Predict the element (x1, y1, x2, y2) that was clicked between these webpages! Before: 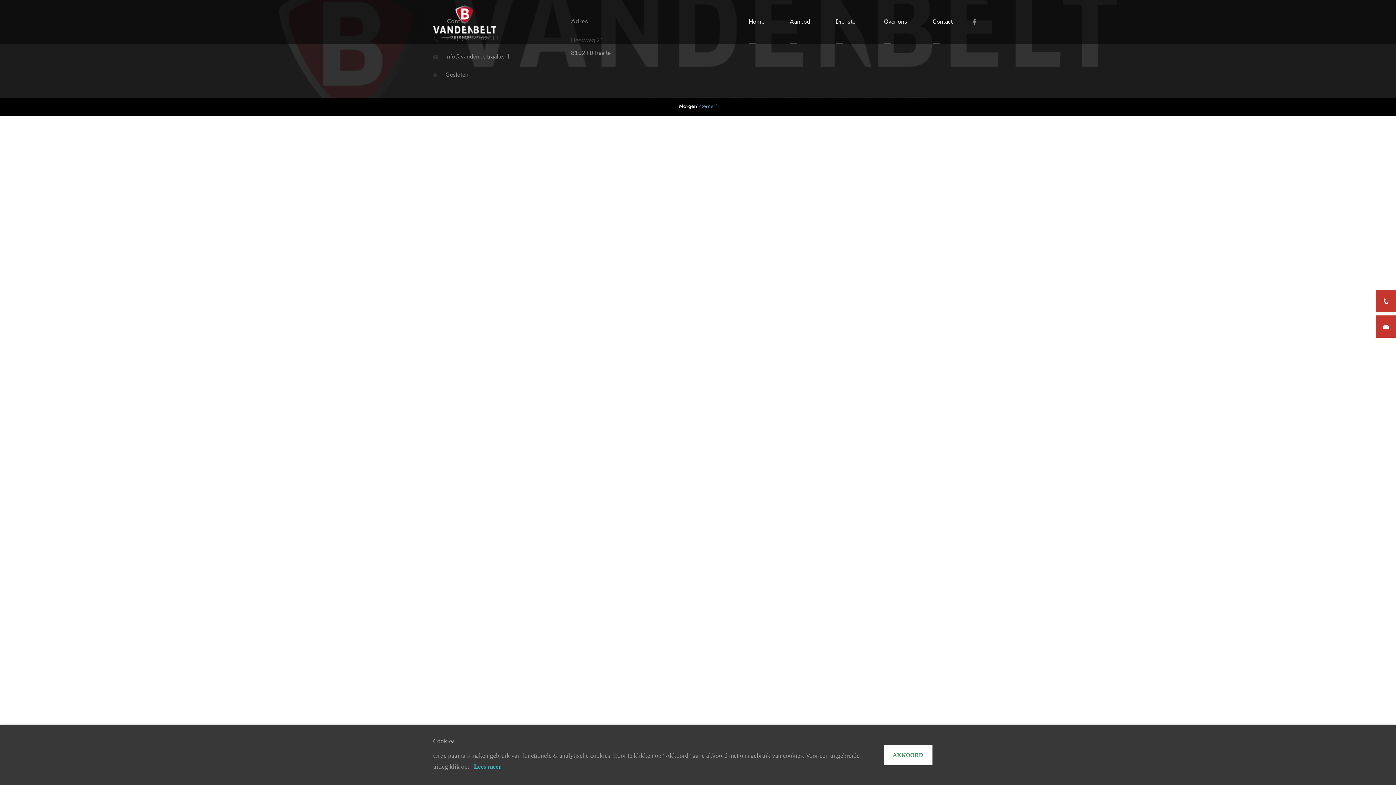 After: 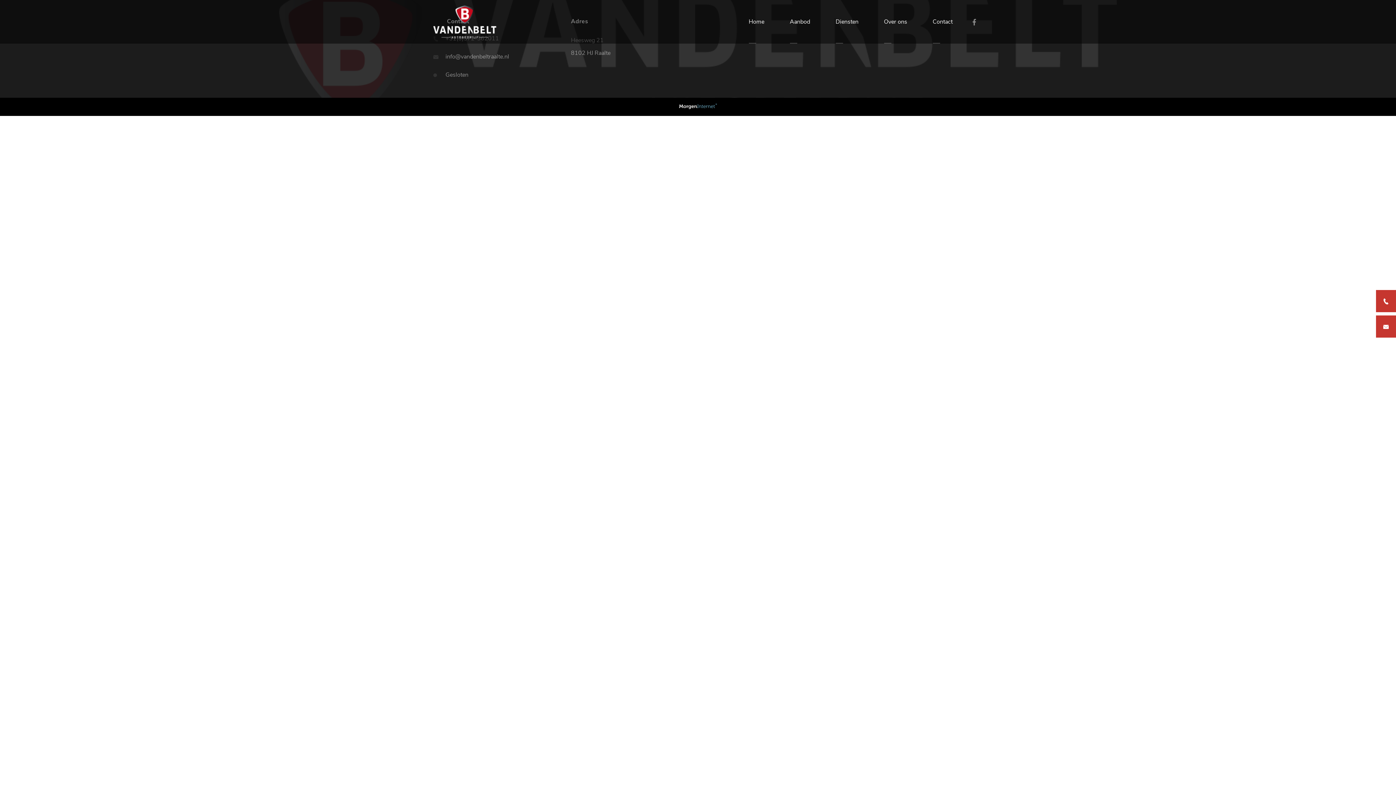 Action: label: AKKOORD bbox: (883, 745, 932, 765)